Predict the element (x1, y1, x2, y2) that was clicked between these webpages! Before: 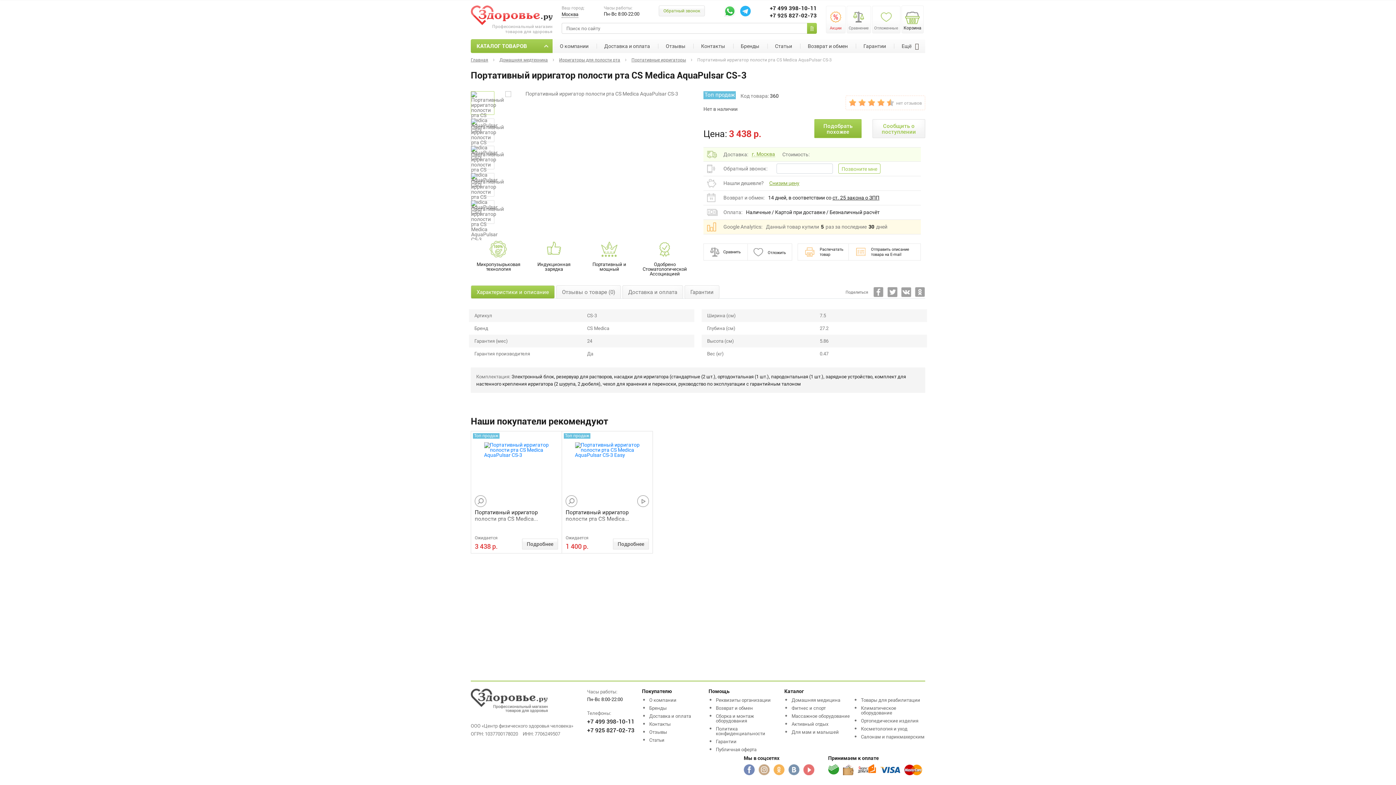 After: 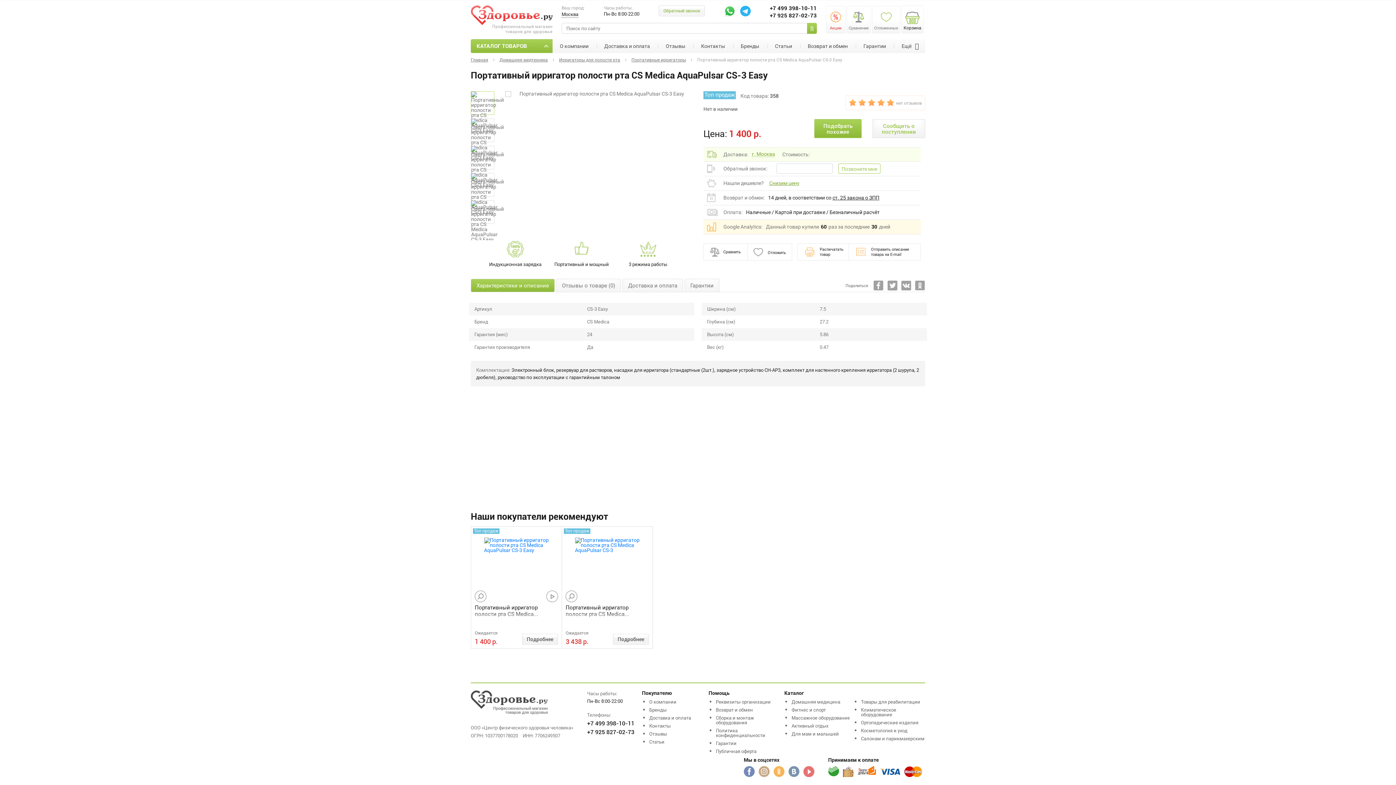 Action: bbox: (575, 442, 639, 507)